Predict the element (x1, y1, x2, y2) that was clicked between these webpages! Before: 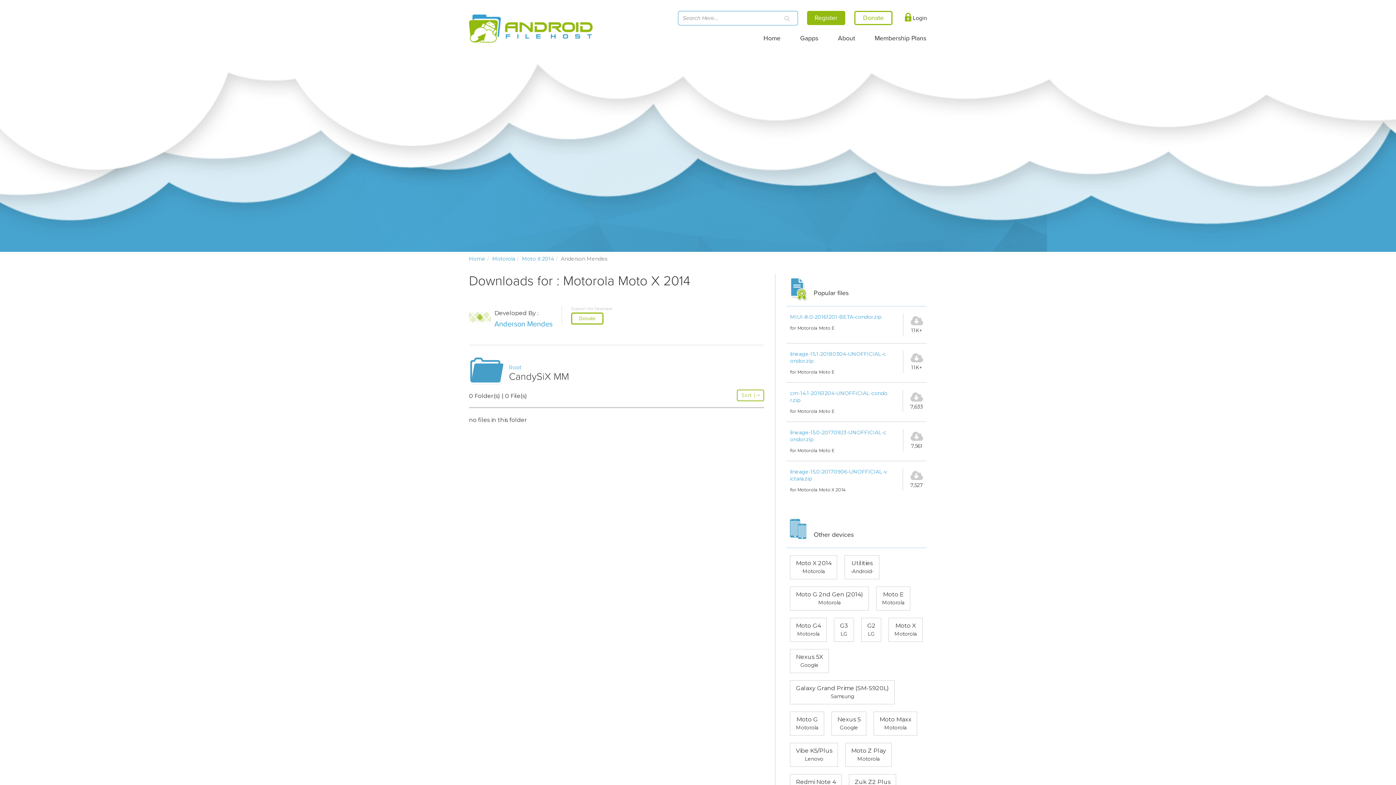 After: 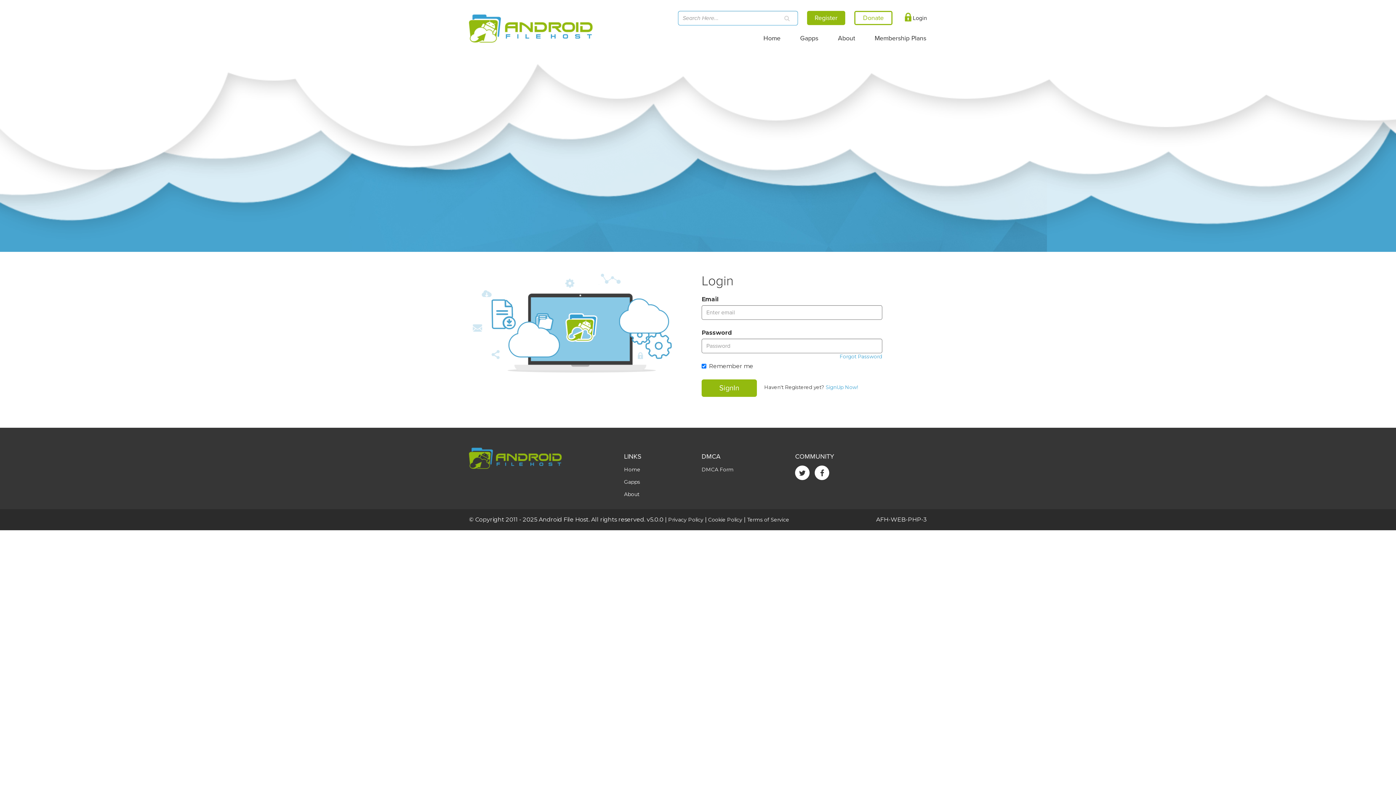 Action: label:  Login bbox: (901, 10, 927, 25)